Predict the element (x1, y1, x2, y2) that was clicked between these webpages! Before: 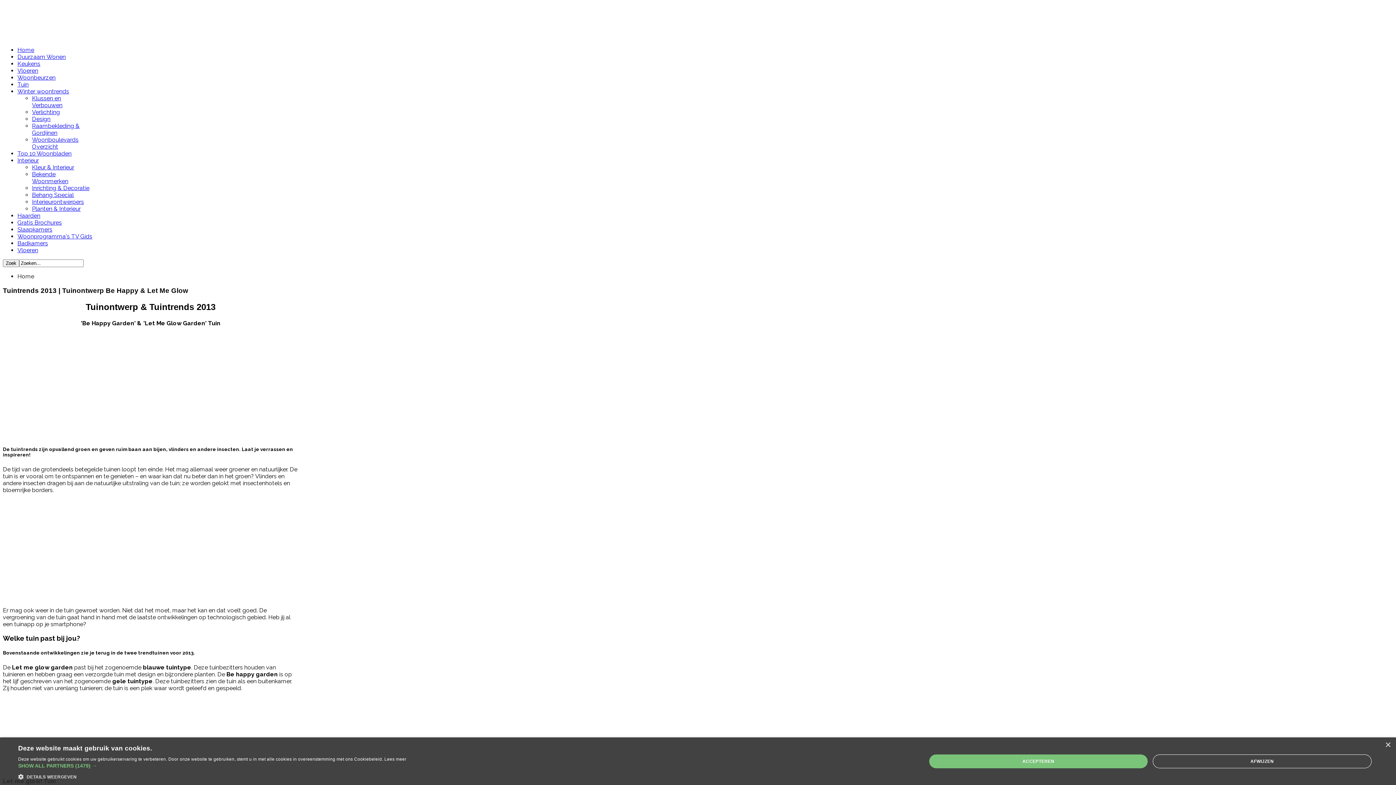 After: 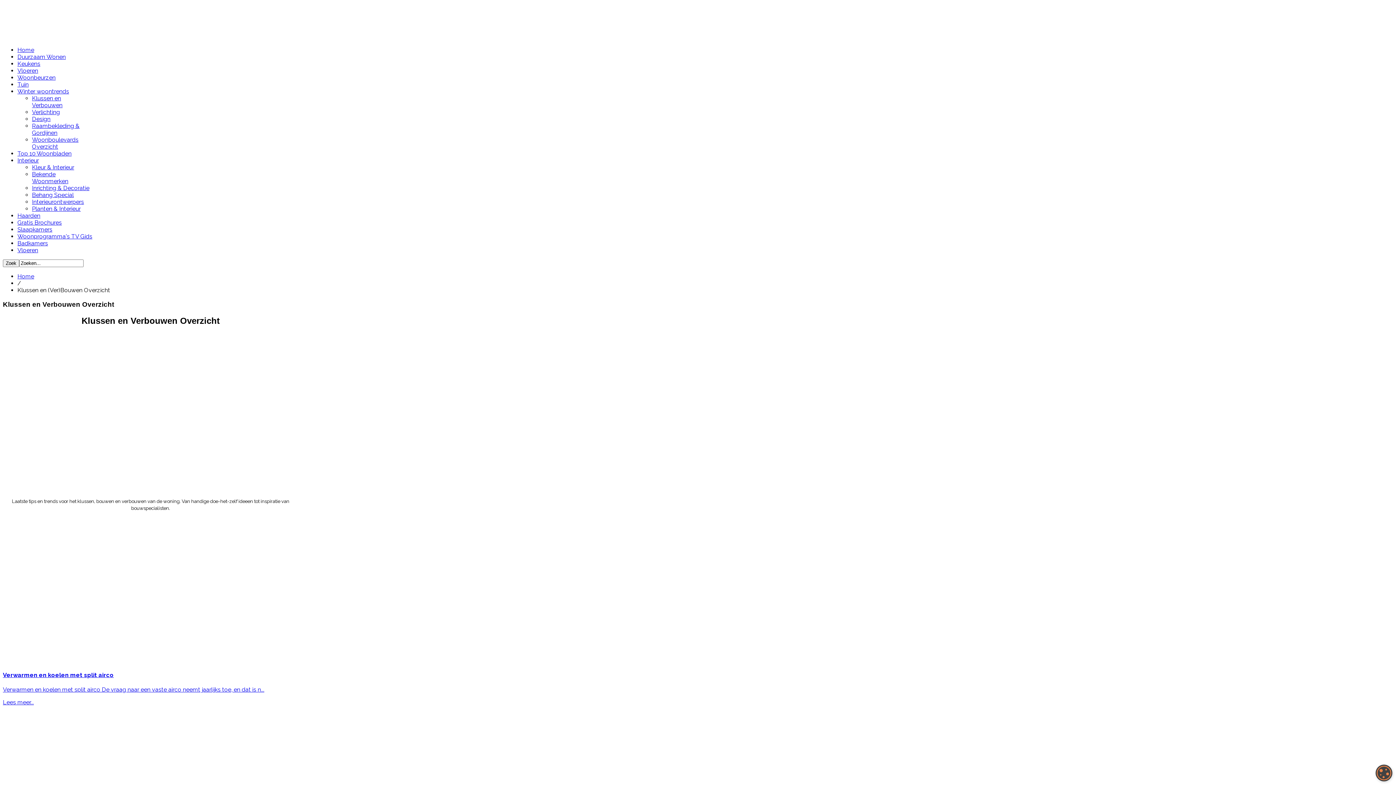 Action: label: Klussen en Verbouwen bbox: (32, 94, 62, 108)